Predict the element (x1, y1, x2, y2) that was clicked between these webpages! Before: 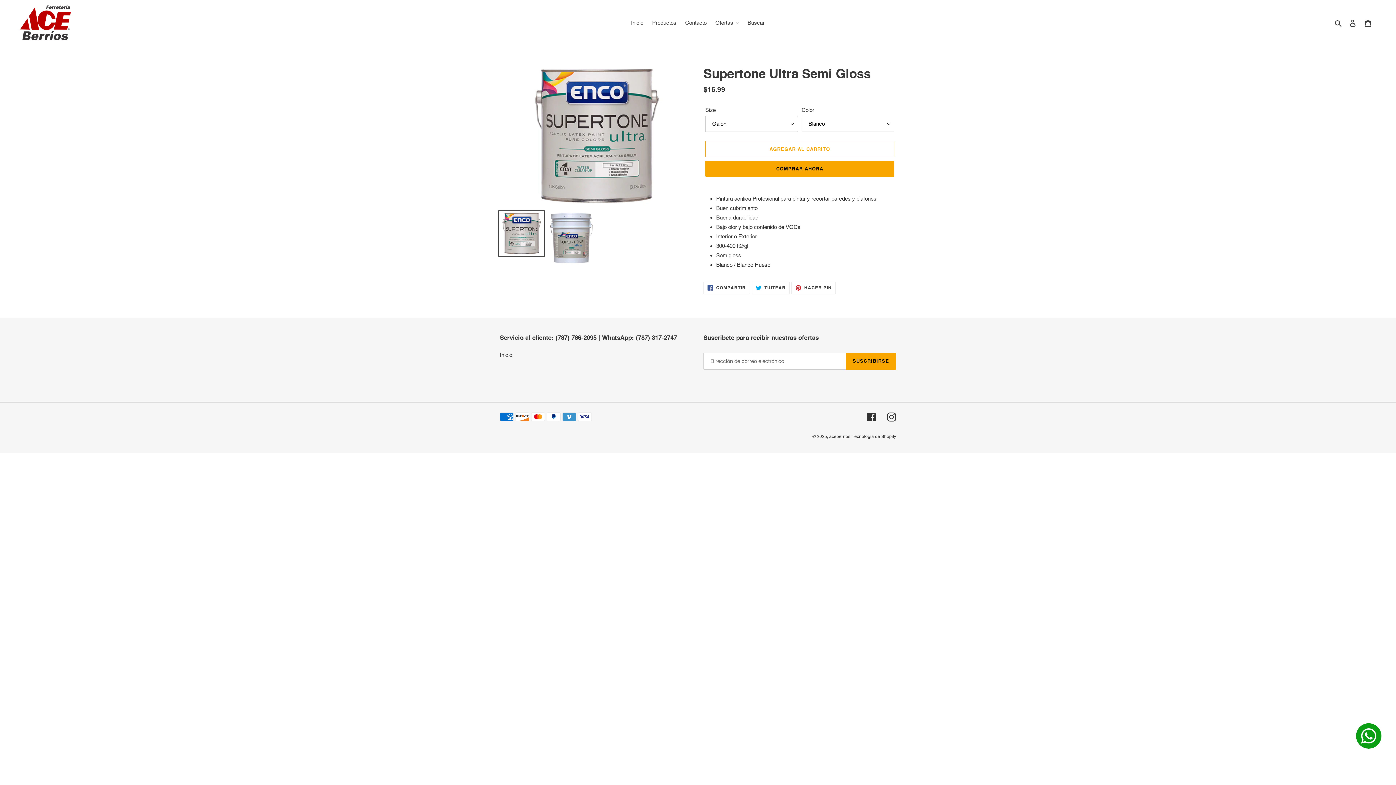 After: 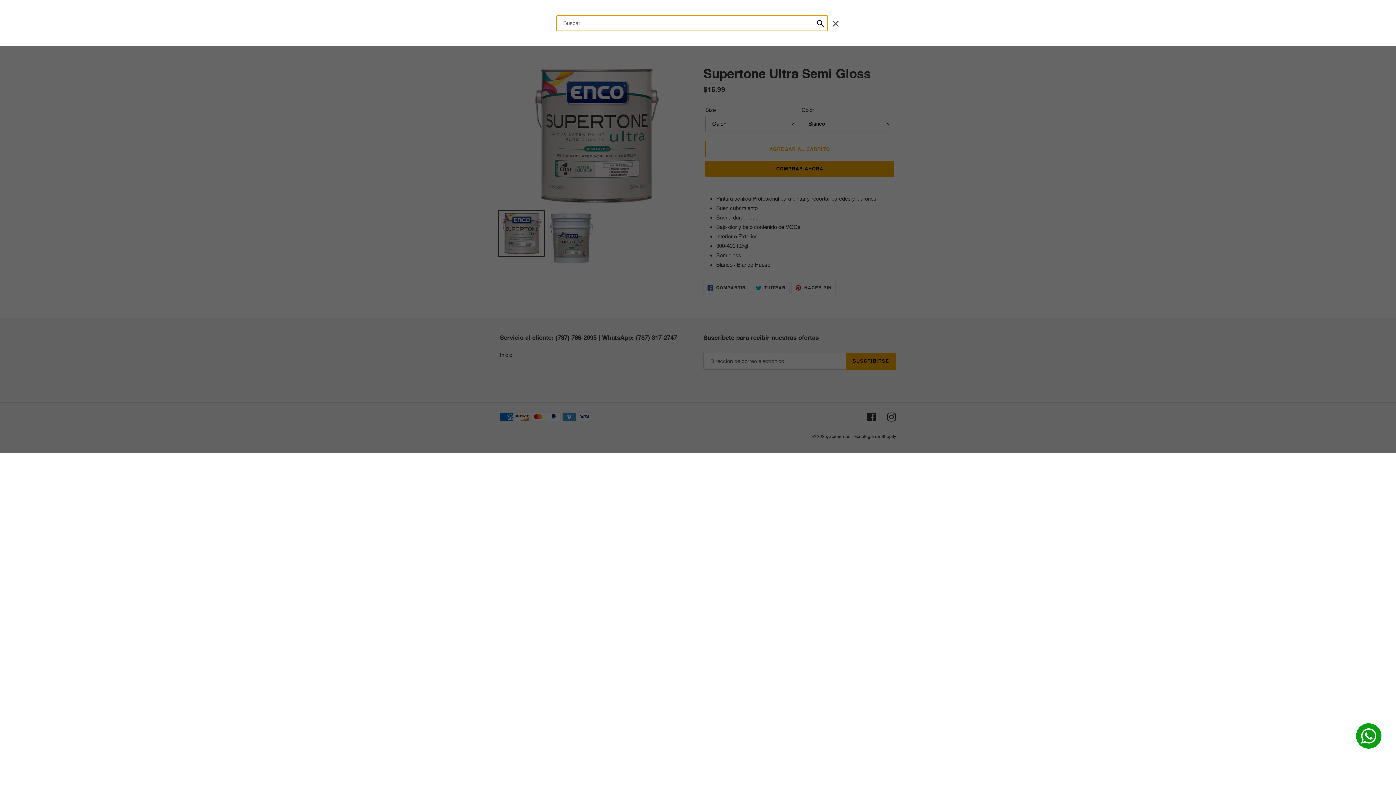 Action: label: Buscar bbox: (1332, 18, 1345, 27)